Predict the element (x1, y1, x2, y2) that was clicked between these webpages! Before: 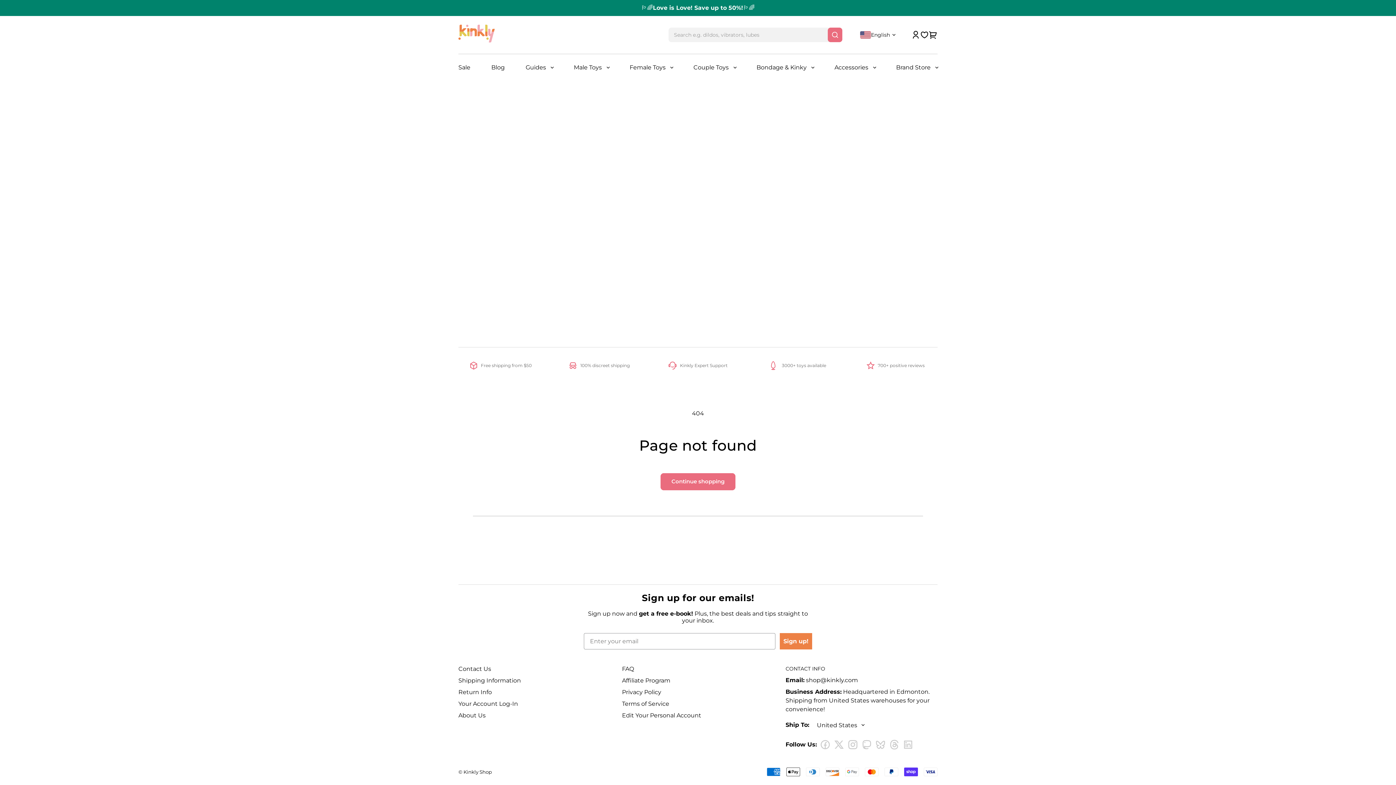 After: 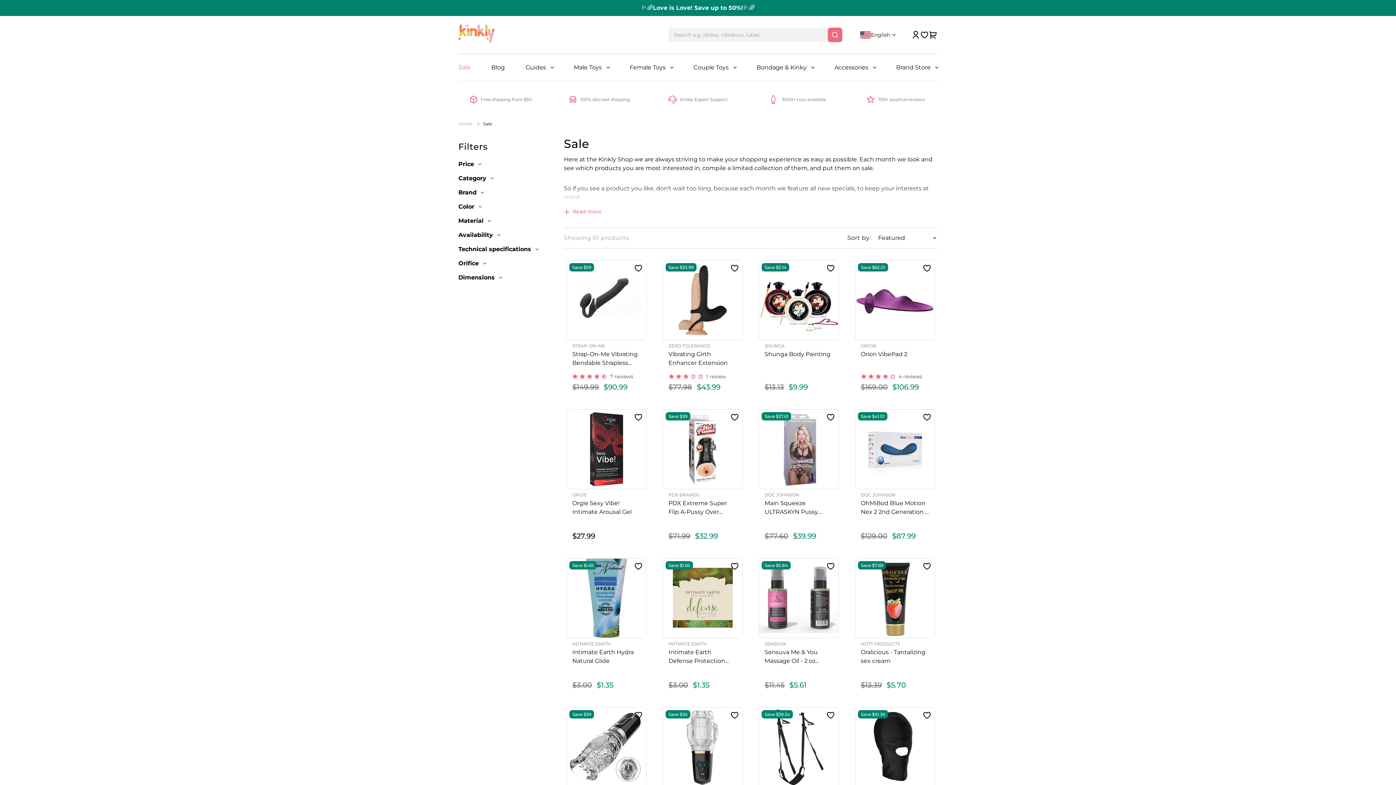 Action: bbox: (458, 54, 470, 81) label: Sale